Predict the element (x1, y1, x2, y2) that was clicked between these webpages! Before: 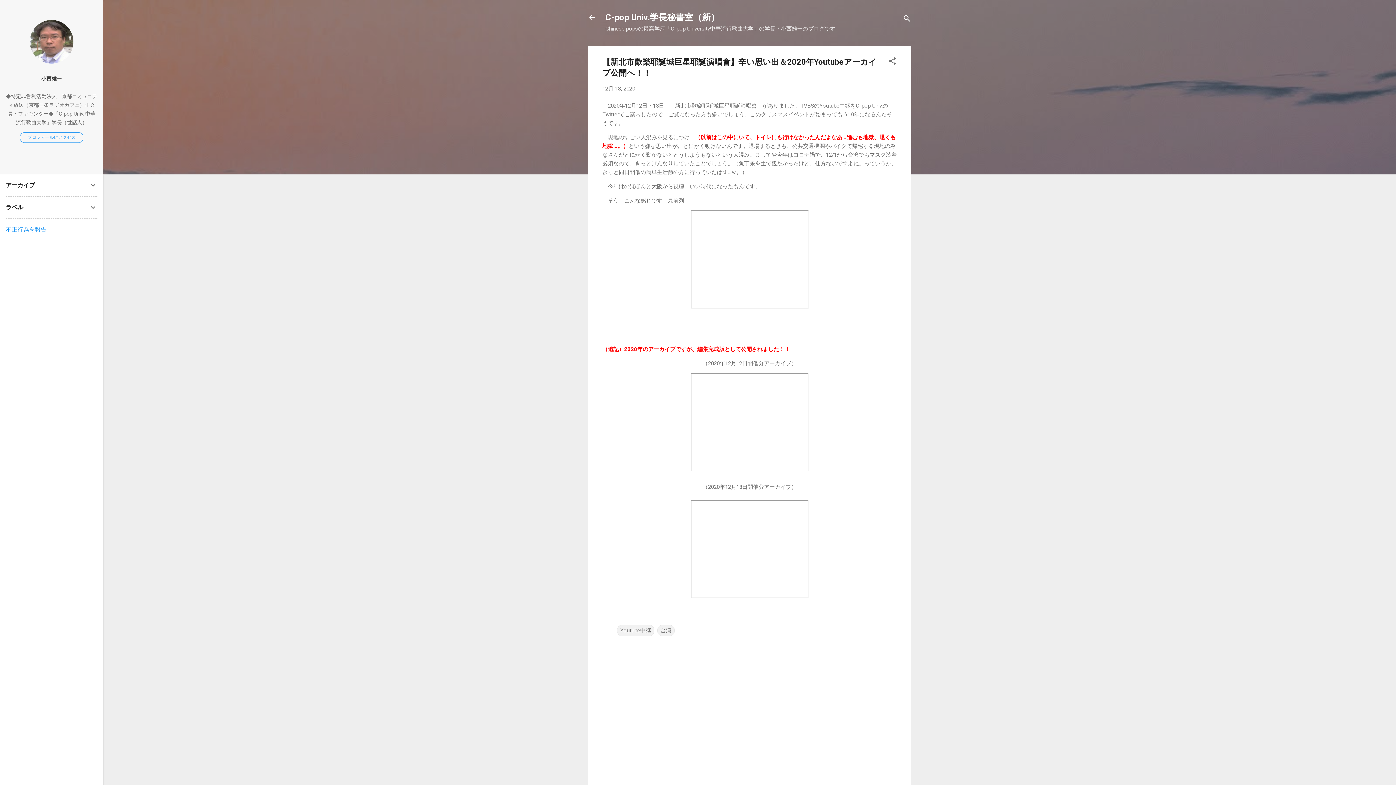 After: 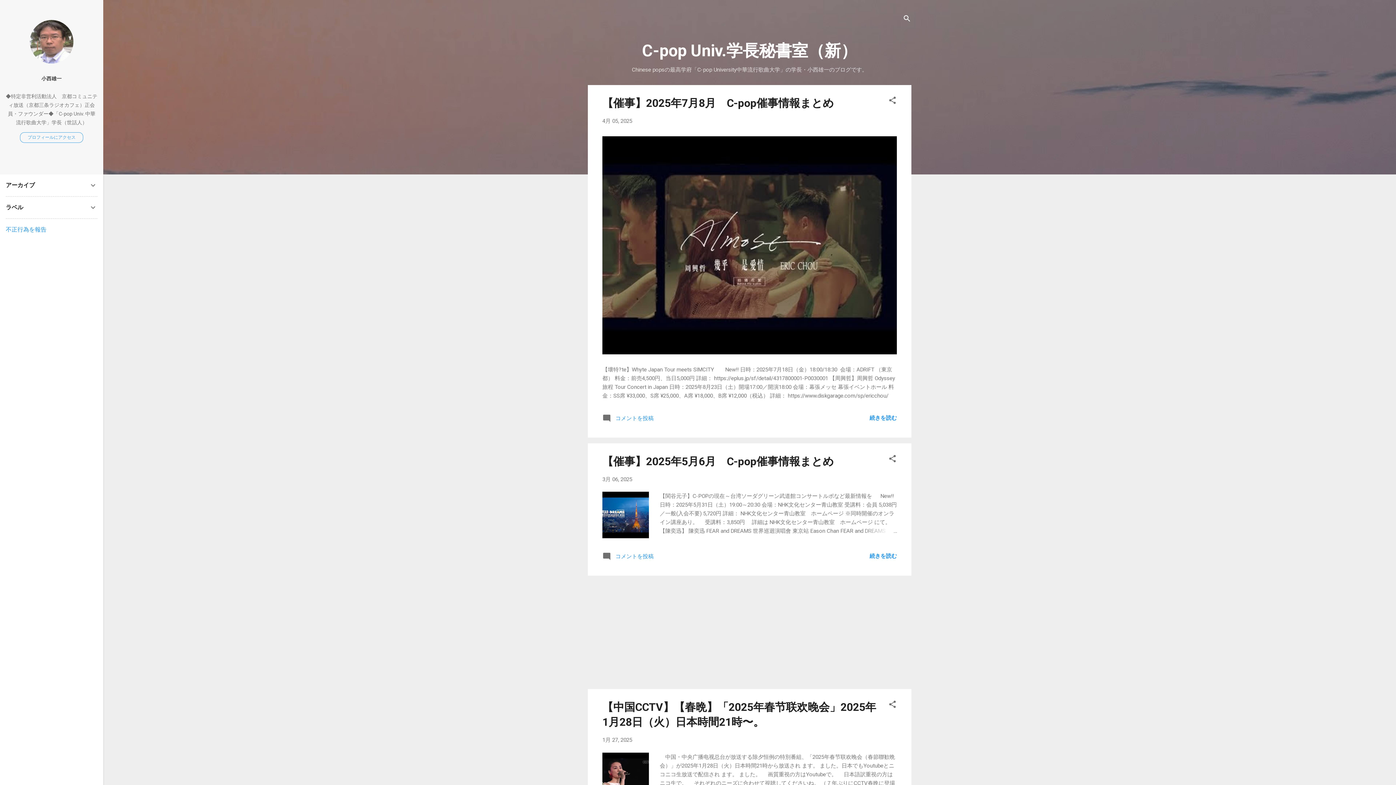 Action: label: C-pop Univ.学長秘書室（新） bbox: (605, 12, 719, 22)